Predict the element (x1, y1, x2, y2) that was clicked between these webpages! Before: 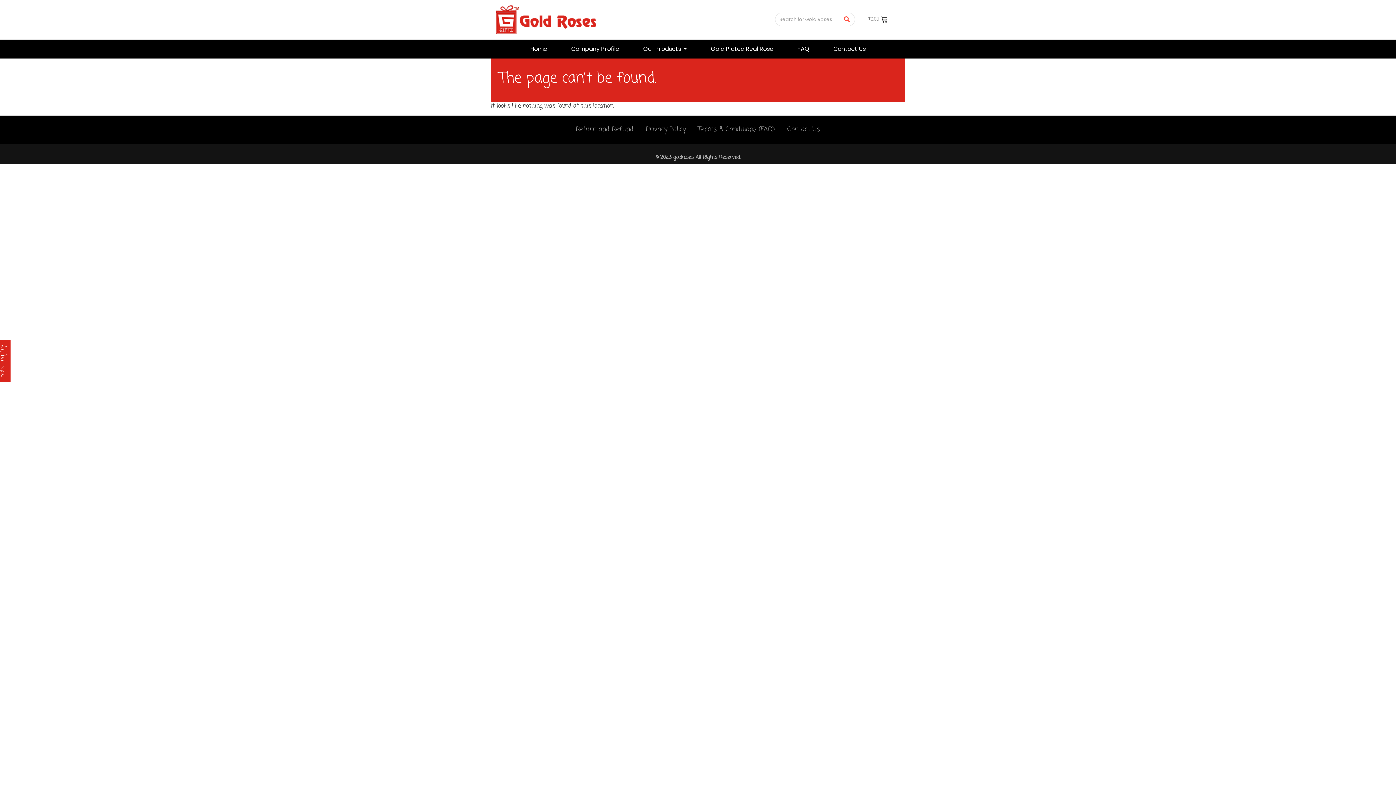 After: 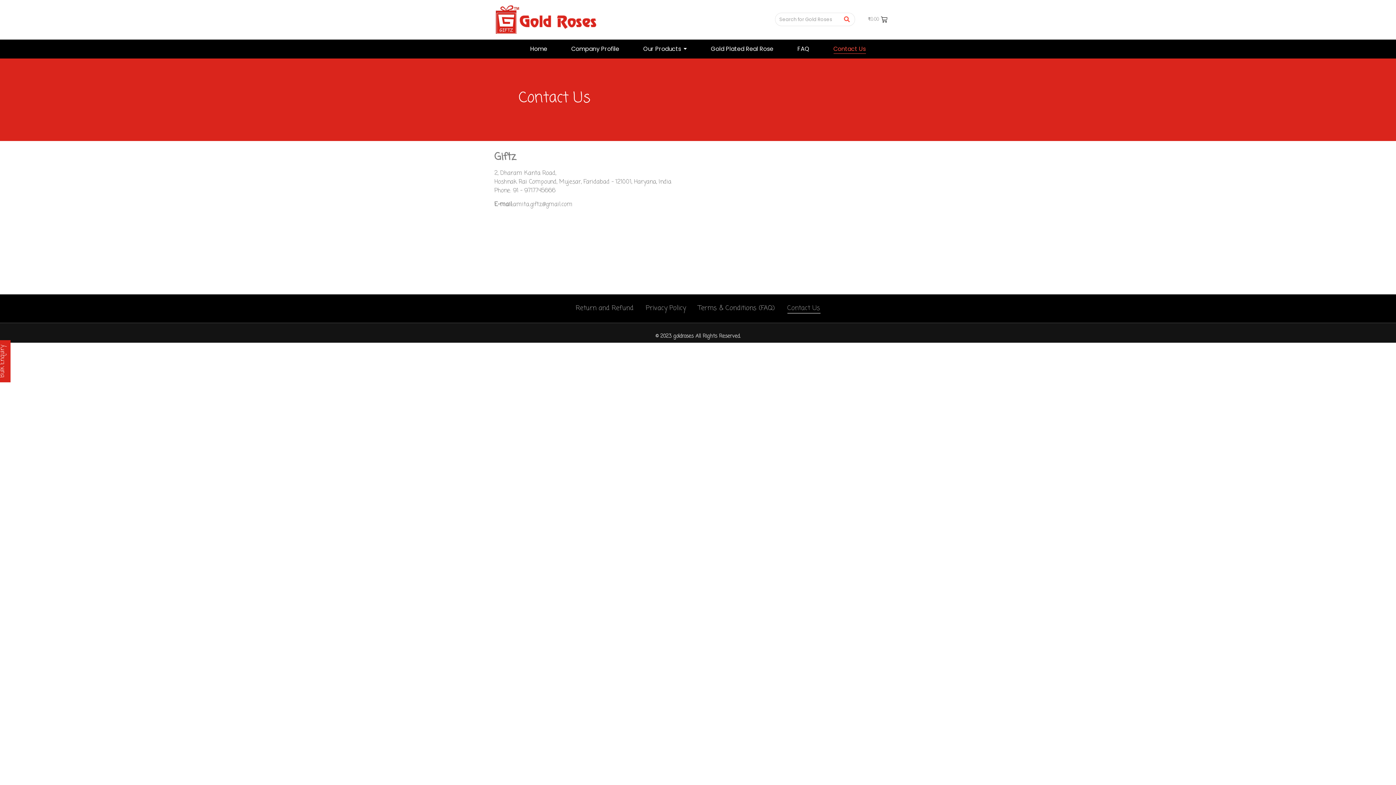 Action: bbox: (784, 119, 823, 140) label: Contact Us